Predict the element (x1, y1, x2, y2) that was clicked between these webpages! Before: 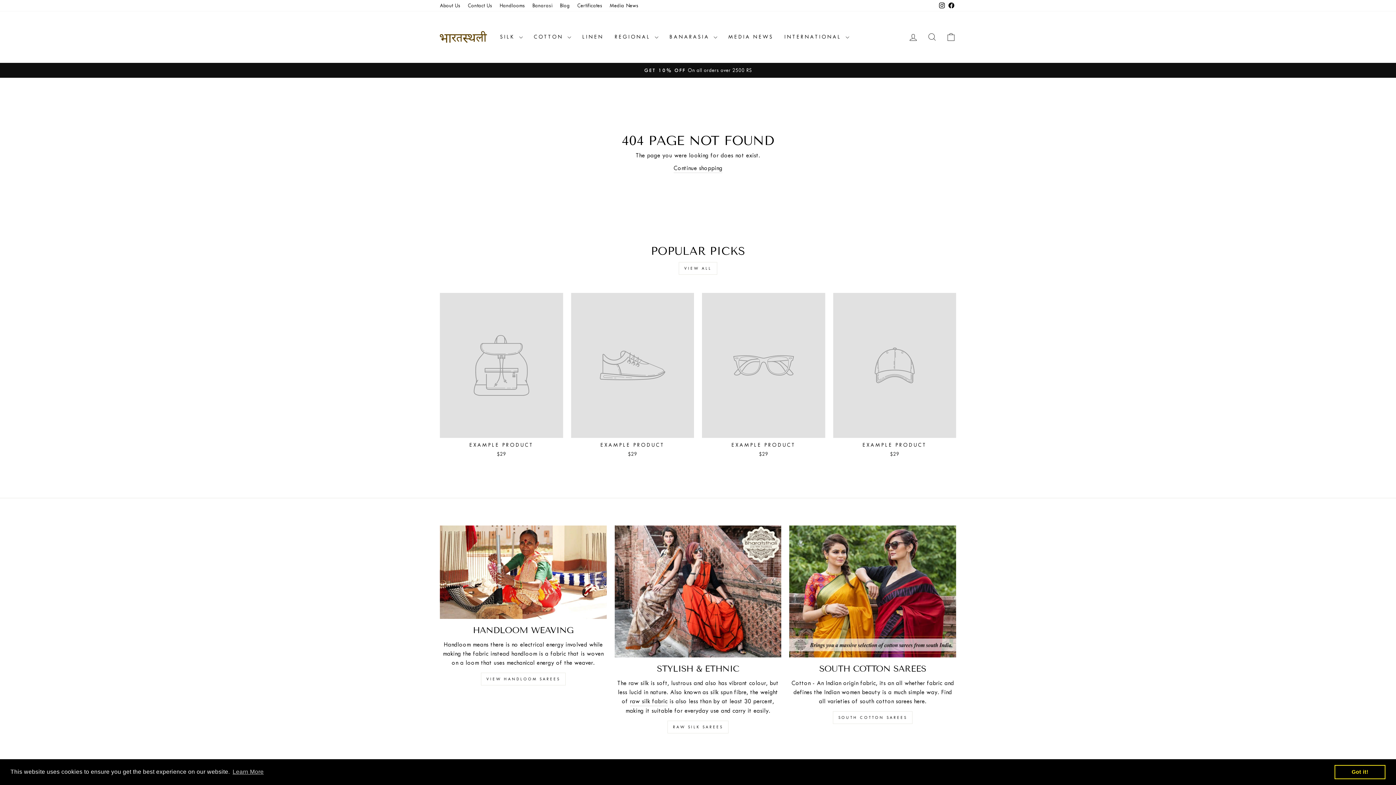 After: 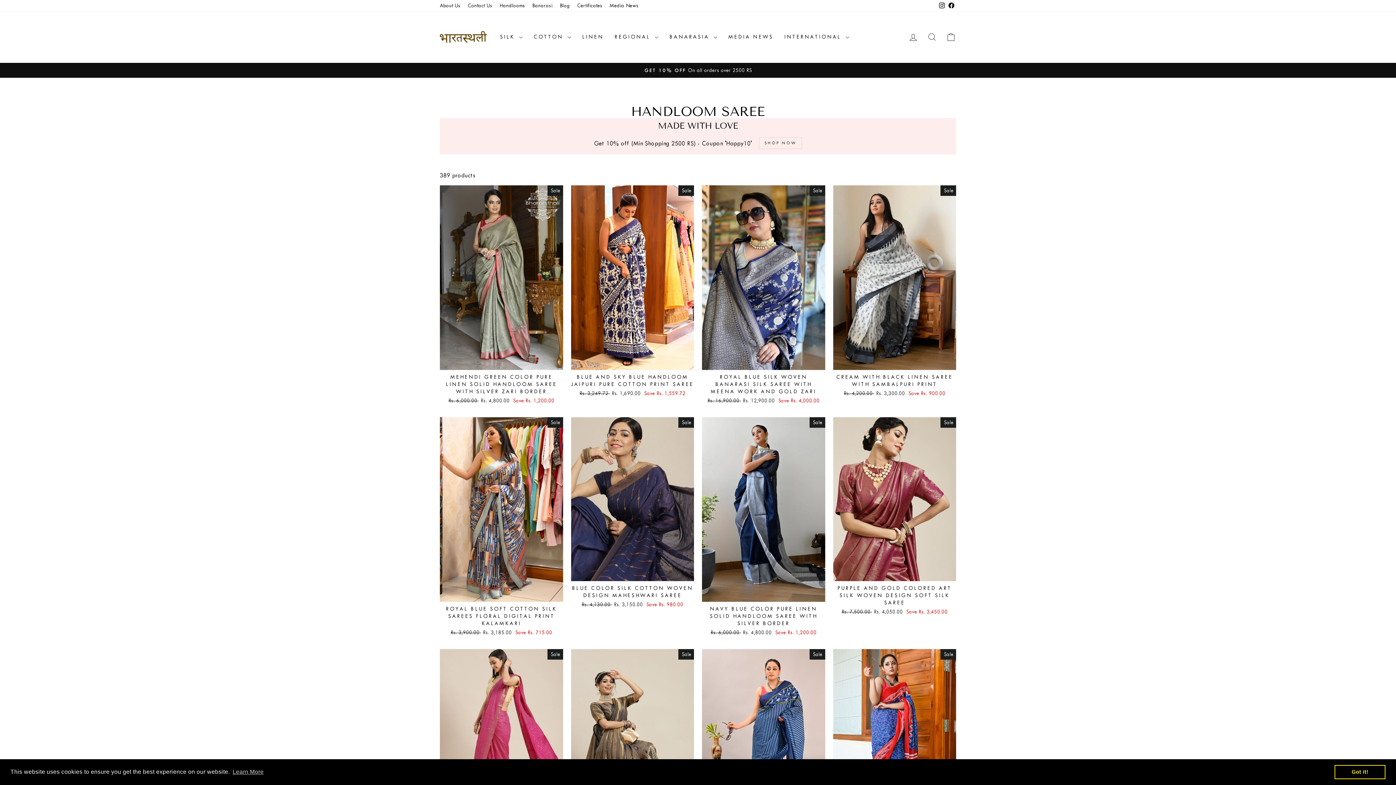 Action: label: Handloom Weaving bbox: (440, 525, 606, 619)